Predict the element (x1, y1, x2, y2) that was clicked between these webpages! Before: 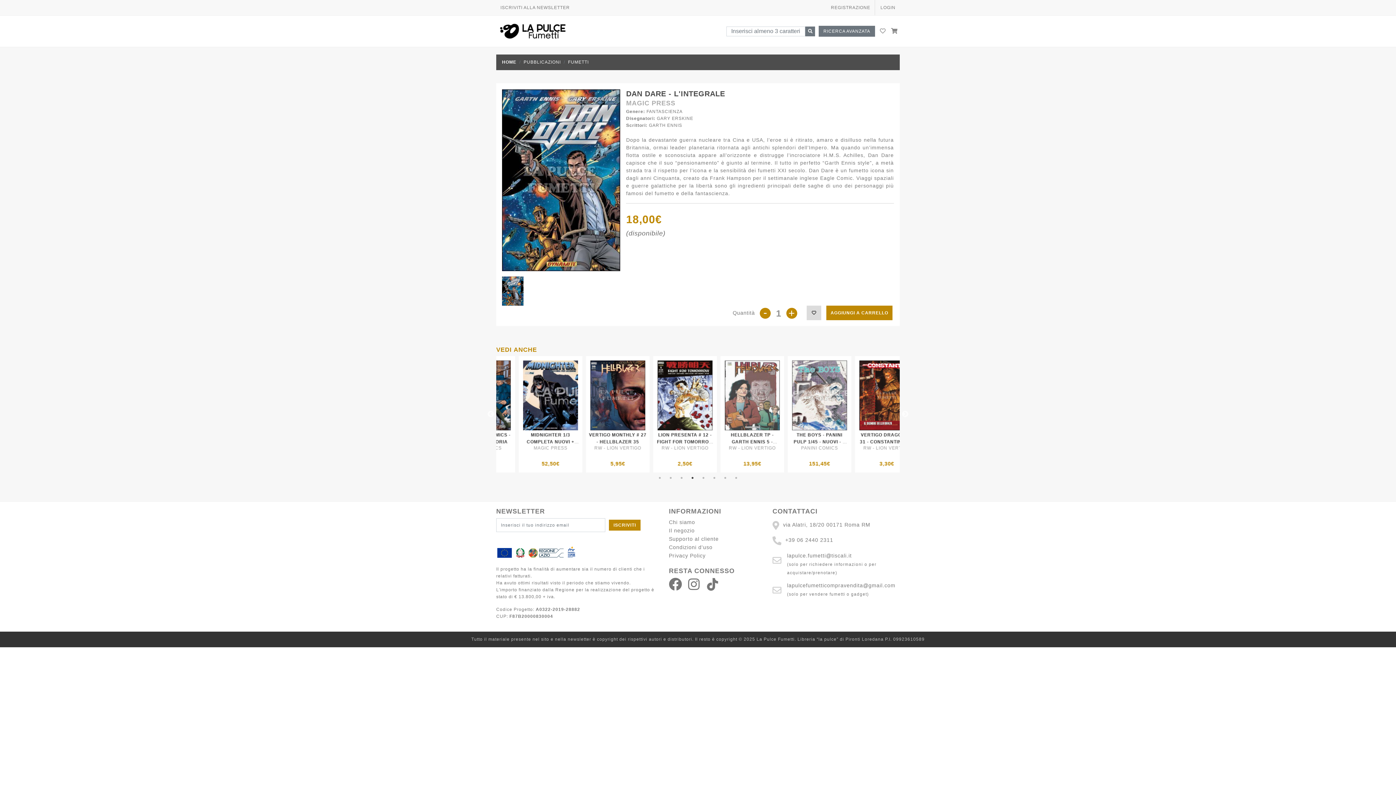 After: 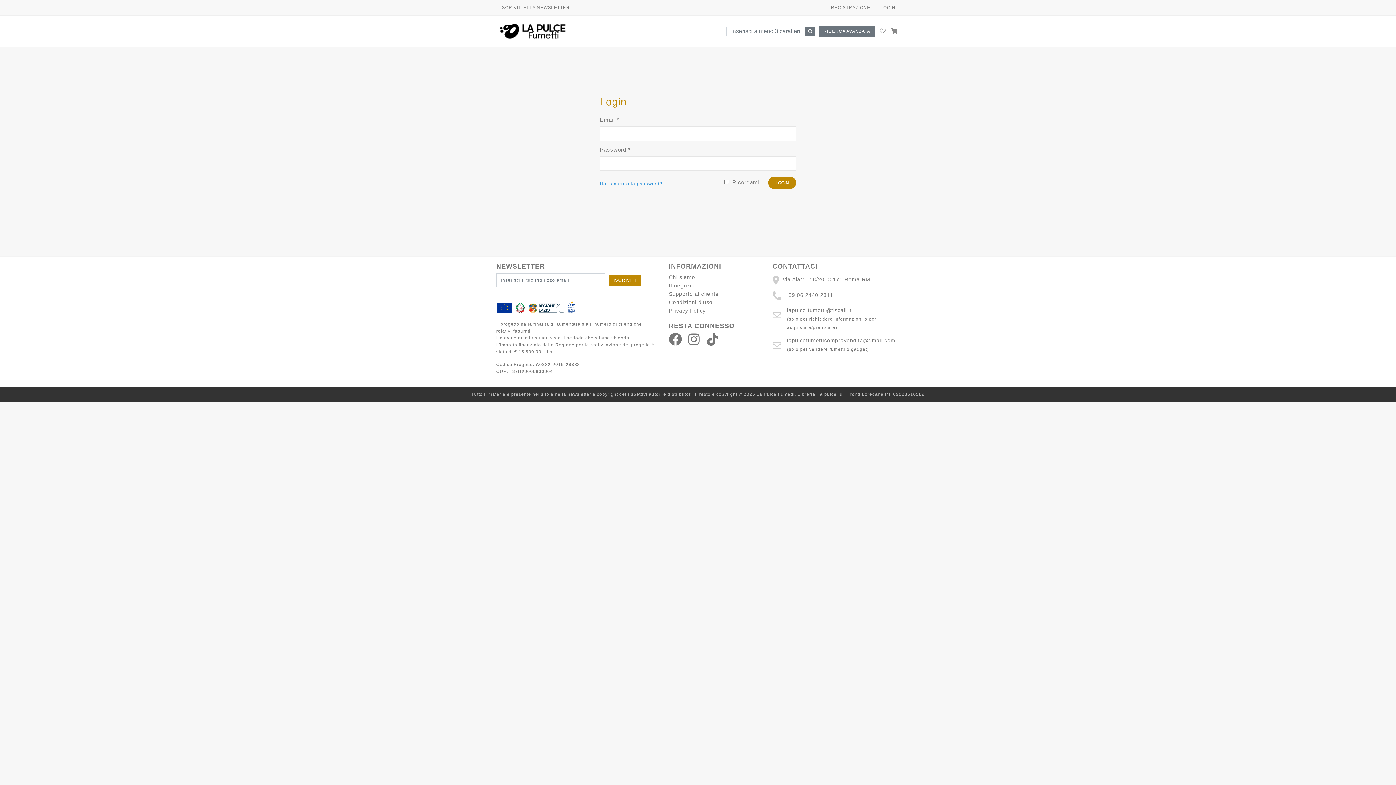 Action: bbox: (880, 4, 895, 10) label: LOGIN